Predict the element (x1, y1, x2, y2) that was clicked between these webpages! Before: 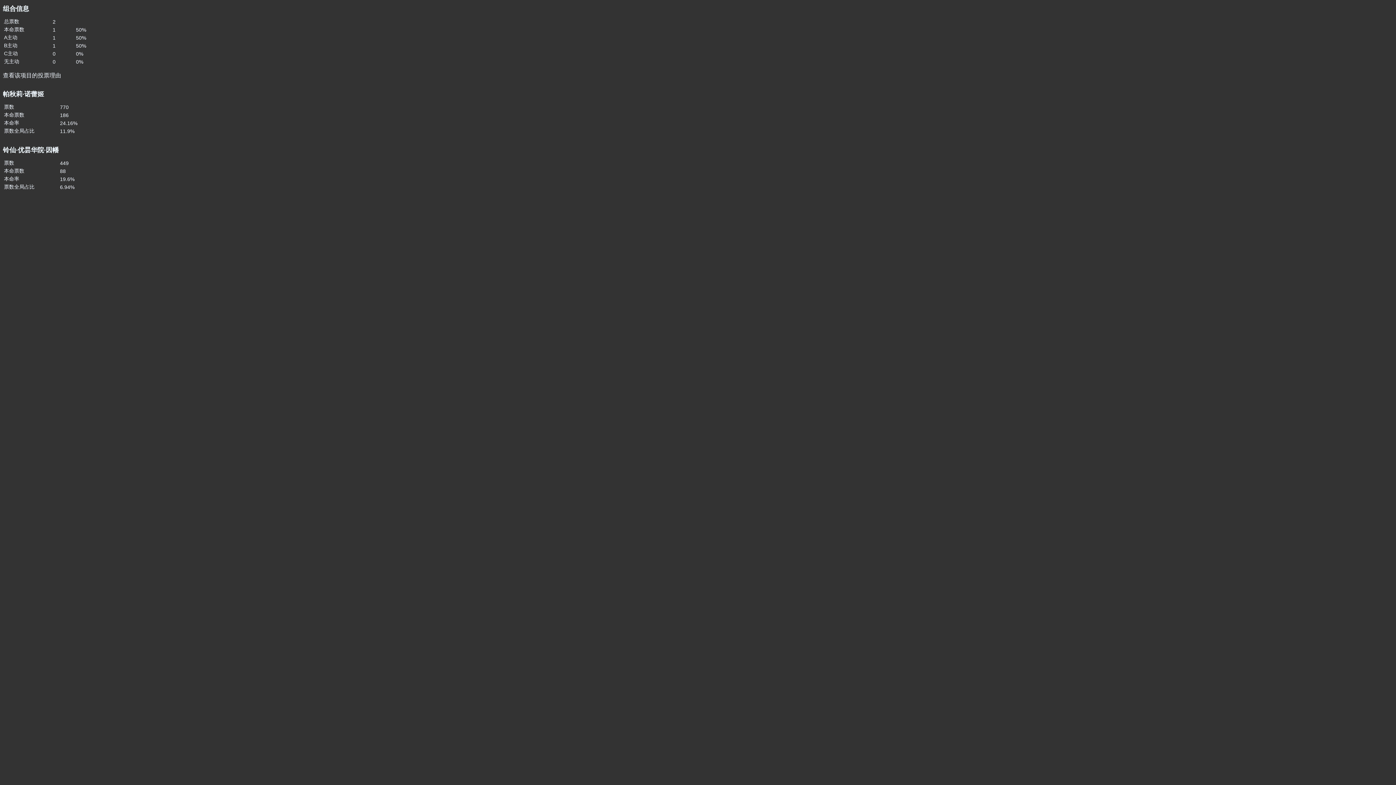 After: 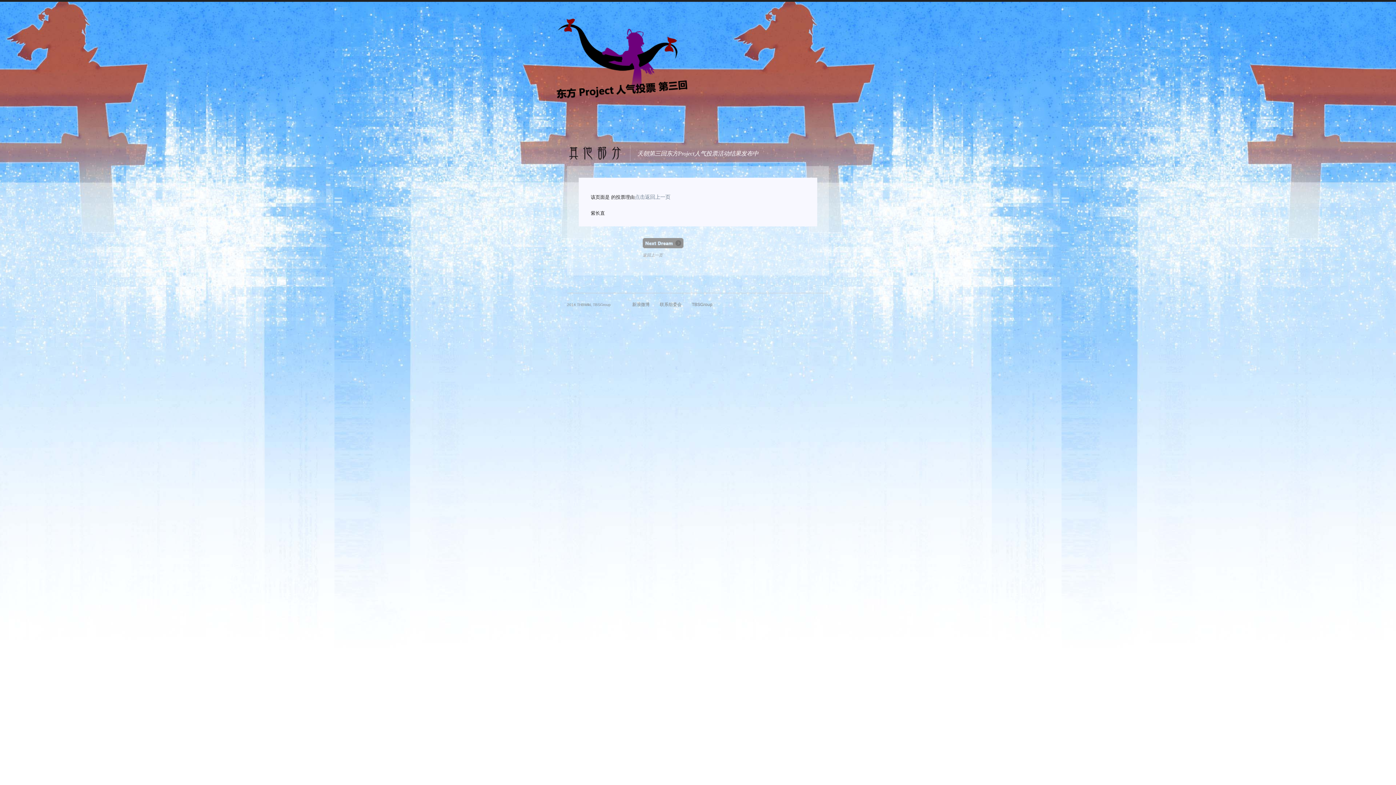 Action: label: 查看该项目的投票理由 bbox: (2, 72, 61, 78)